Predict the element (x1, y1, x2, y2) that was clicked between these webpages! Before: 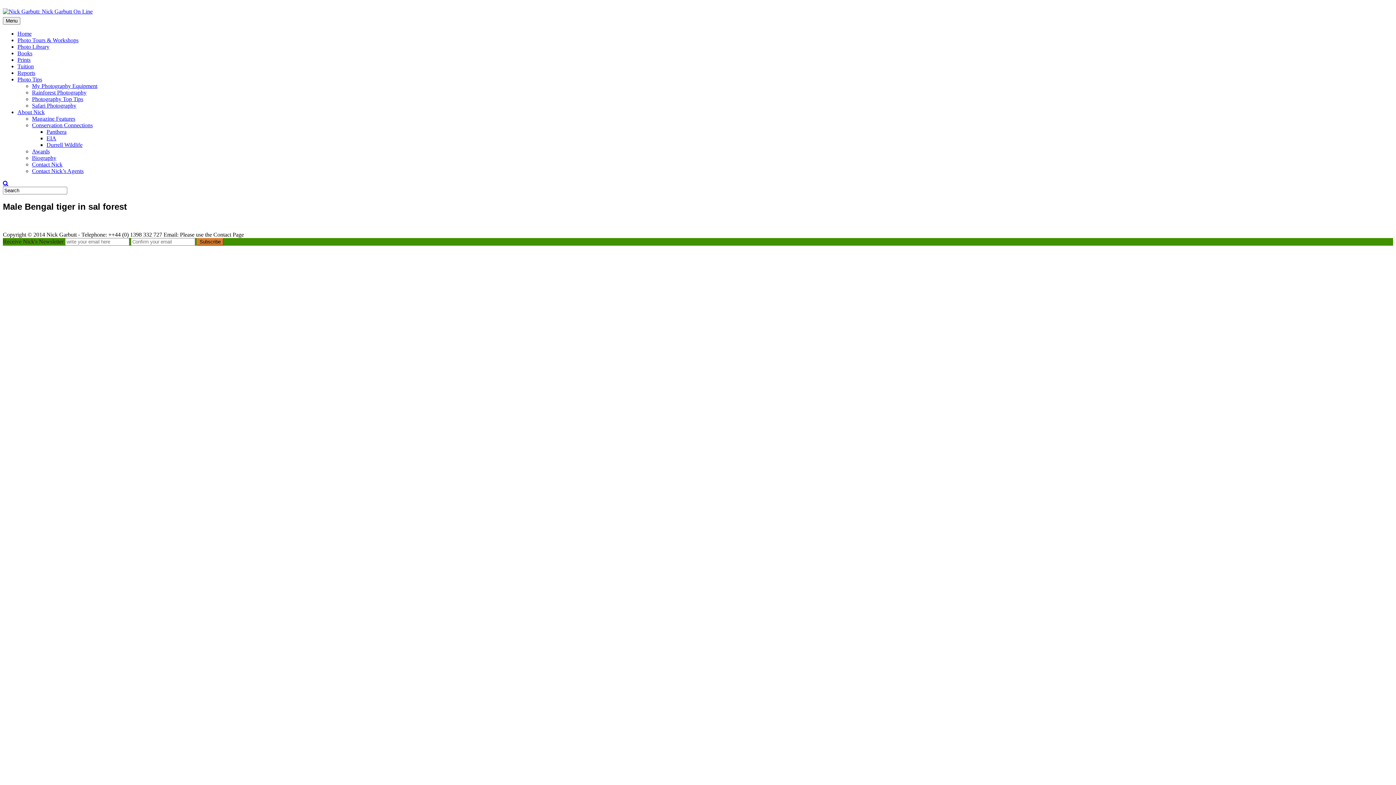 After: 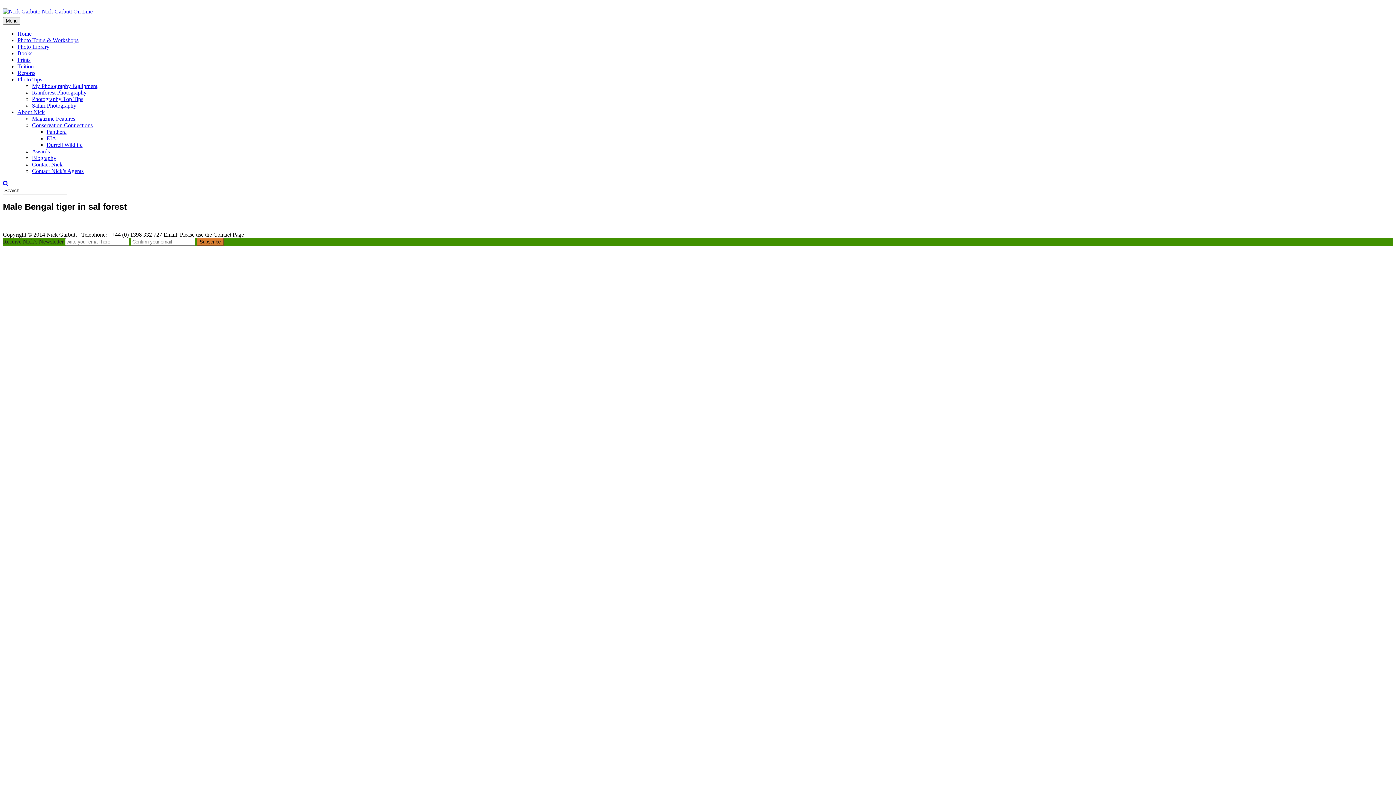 Action: bbox: (2, 180, 8, 186)